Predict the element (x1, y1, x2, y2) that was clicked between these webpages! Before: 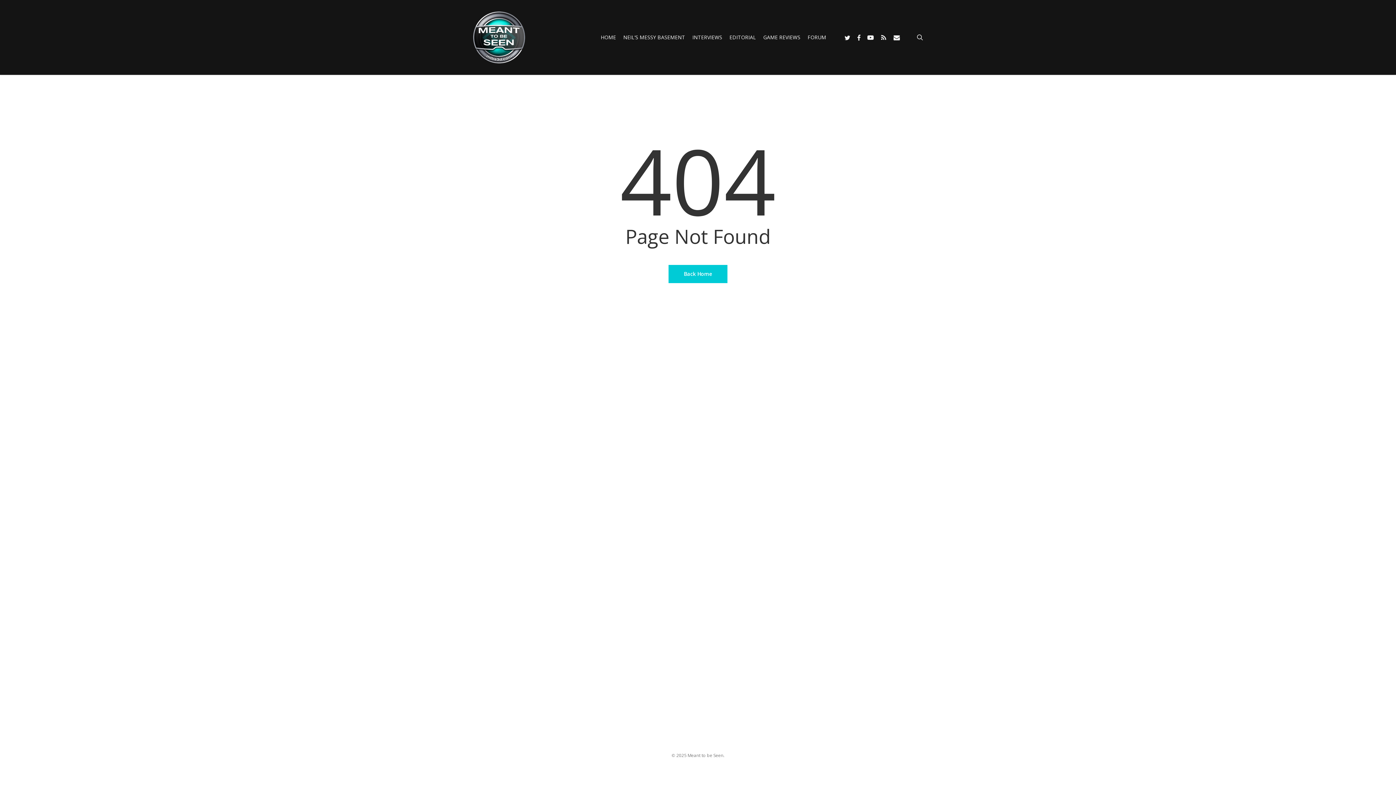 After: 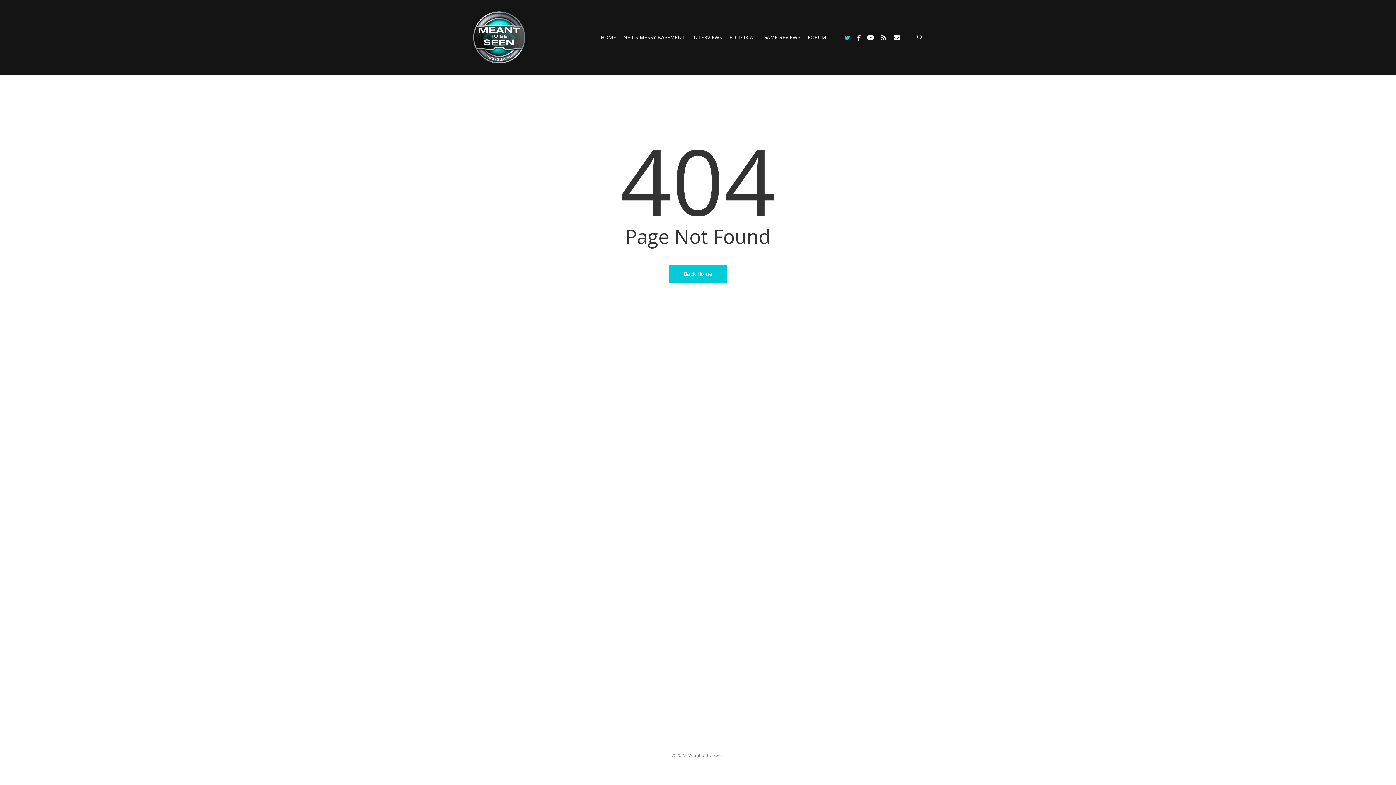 Action: bbox: (840, 33, 854, 41) label: twitter